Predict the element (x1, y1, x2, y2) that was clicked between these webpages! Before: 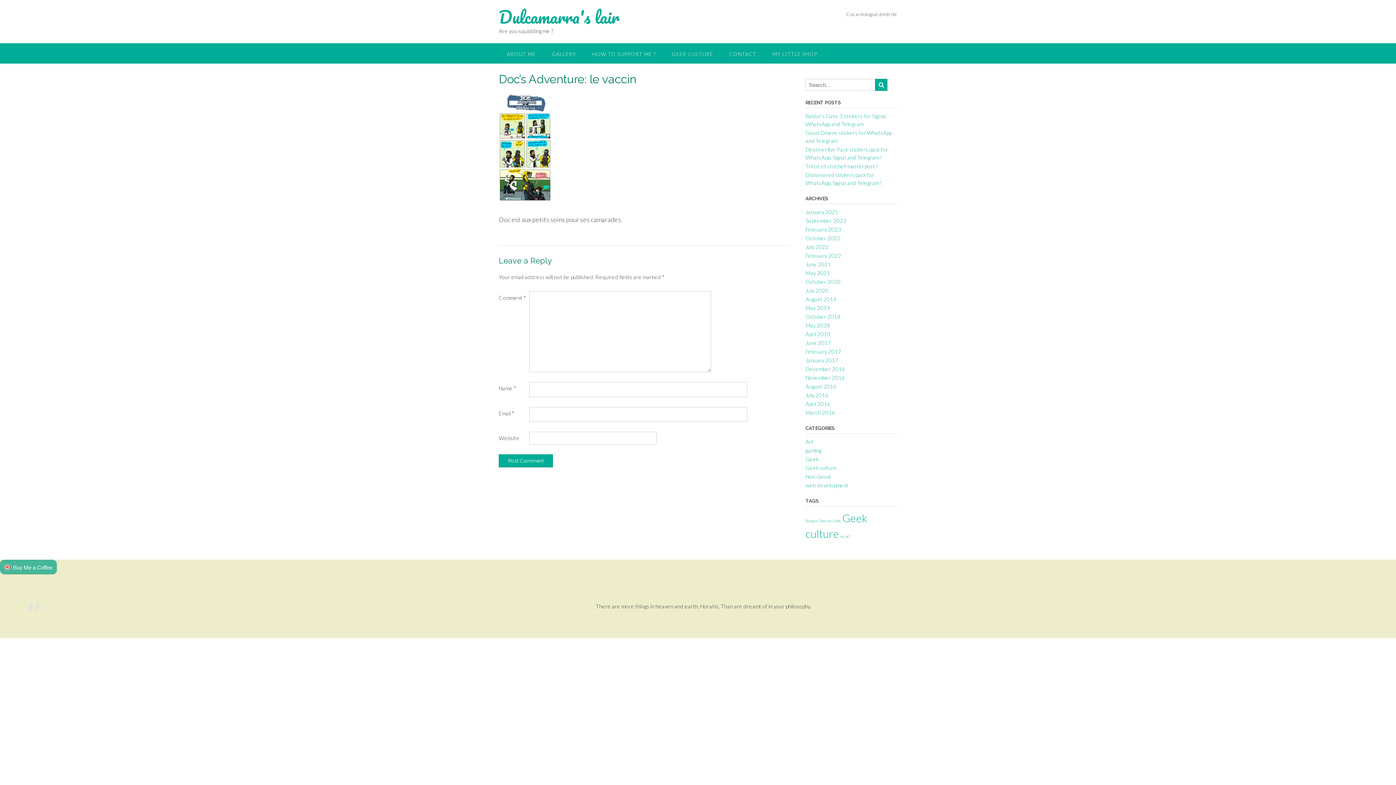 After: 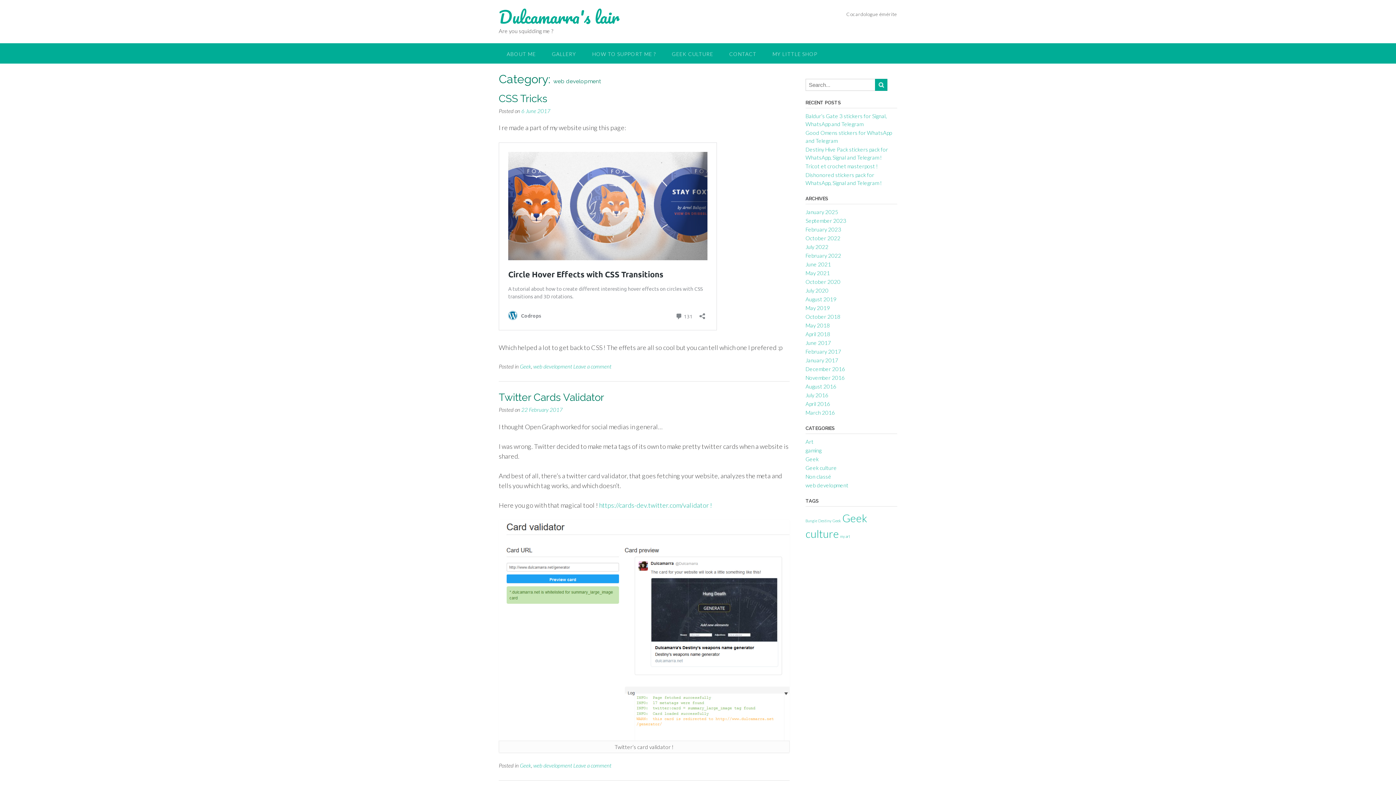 Action: label: web development bbox: (805, 482, 848, 488)